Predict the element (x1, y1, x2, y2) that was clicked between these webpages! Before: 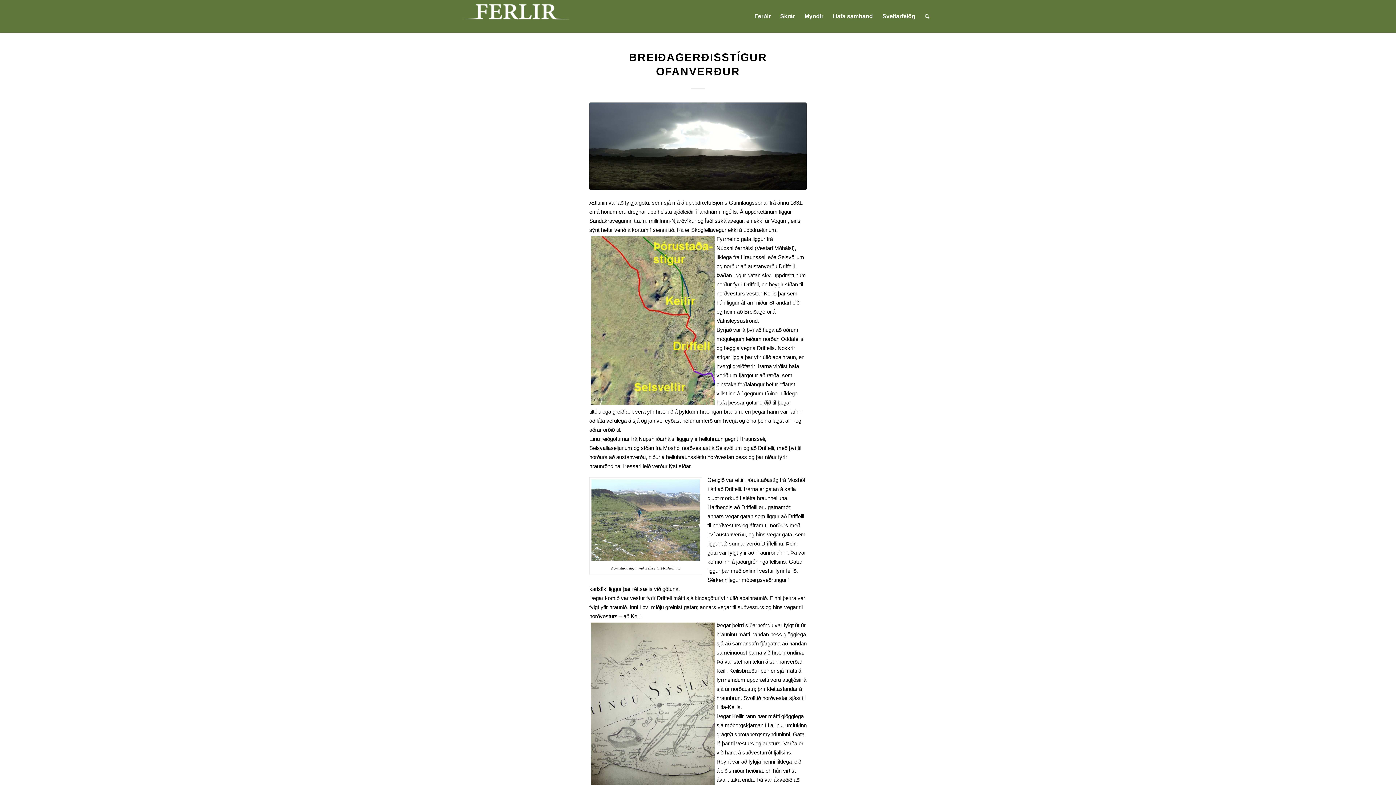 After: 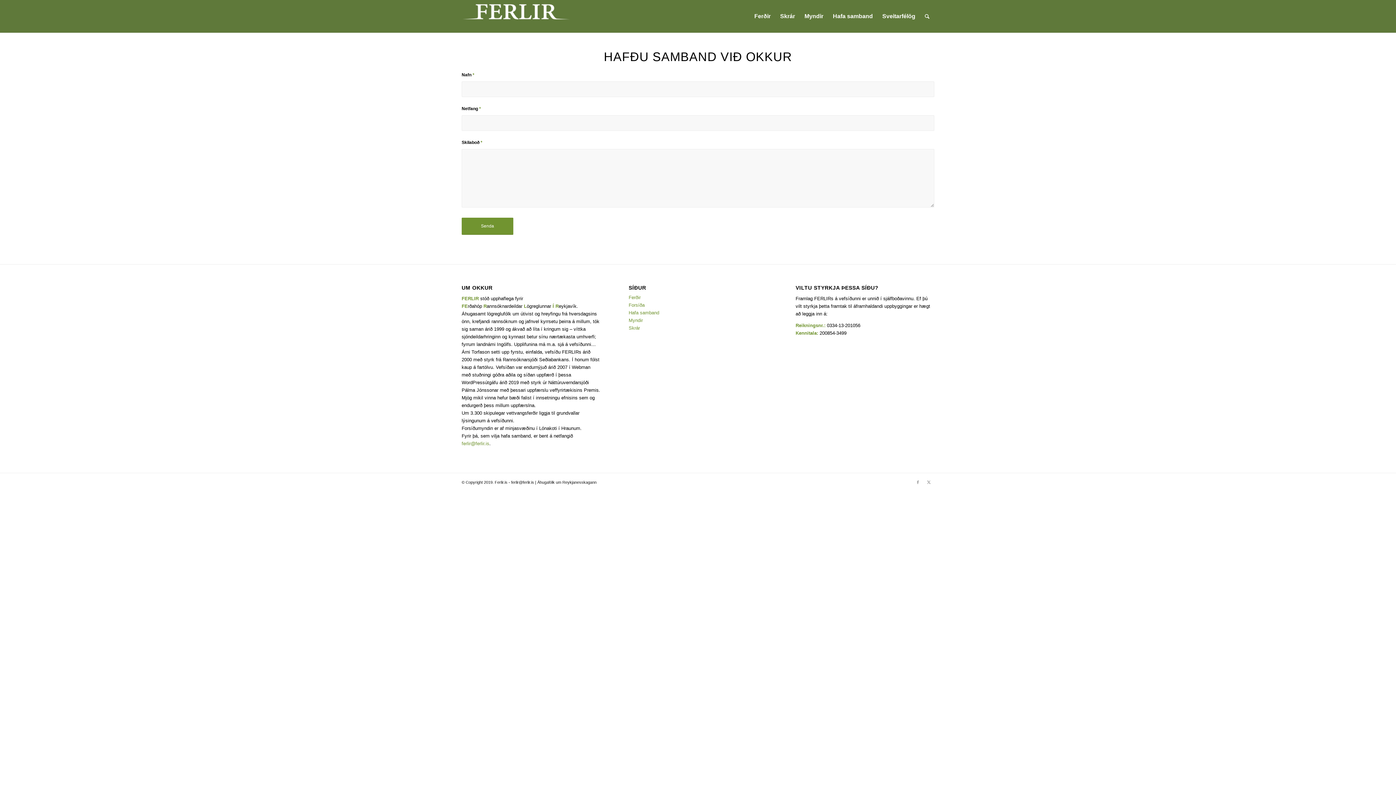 Action: bbox: (828, 0, 877, 32) label: Hafa samband